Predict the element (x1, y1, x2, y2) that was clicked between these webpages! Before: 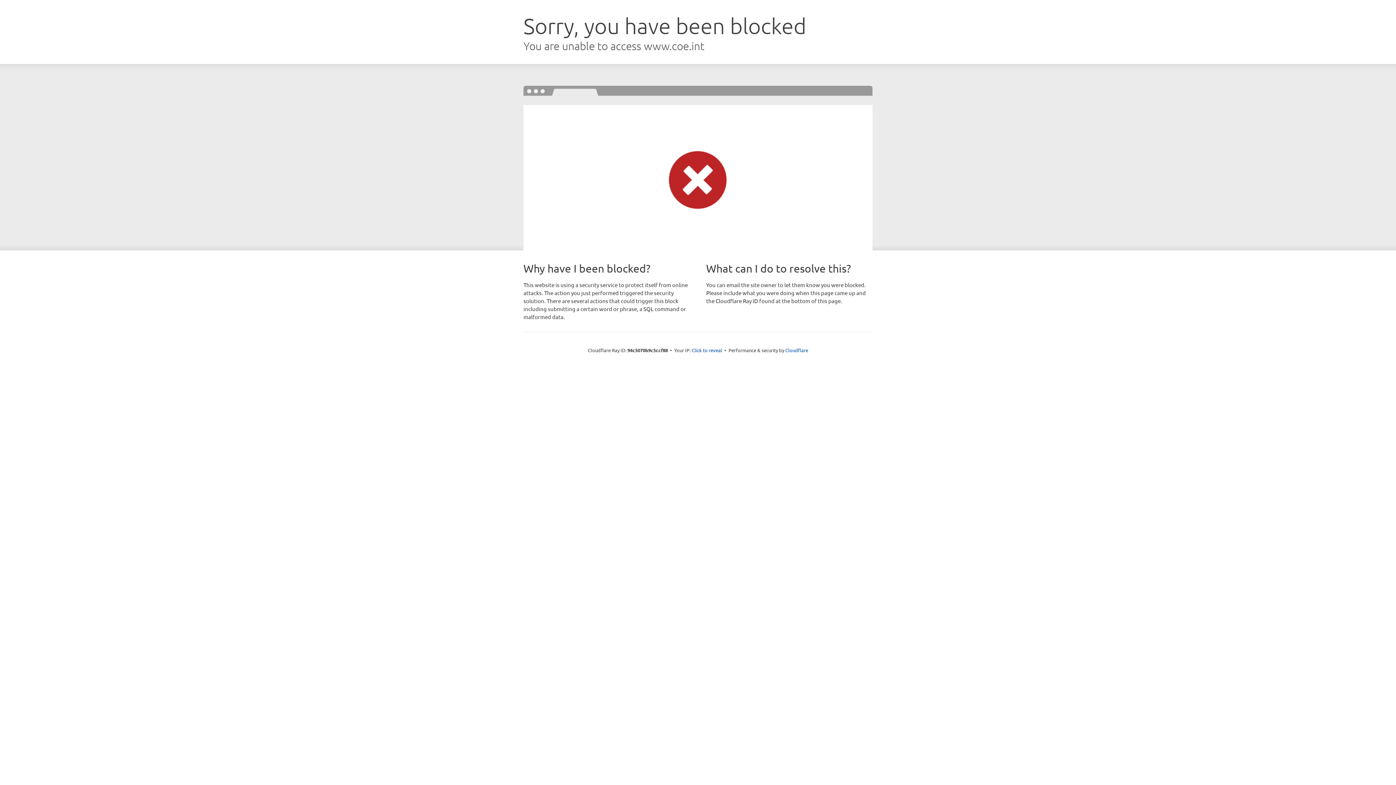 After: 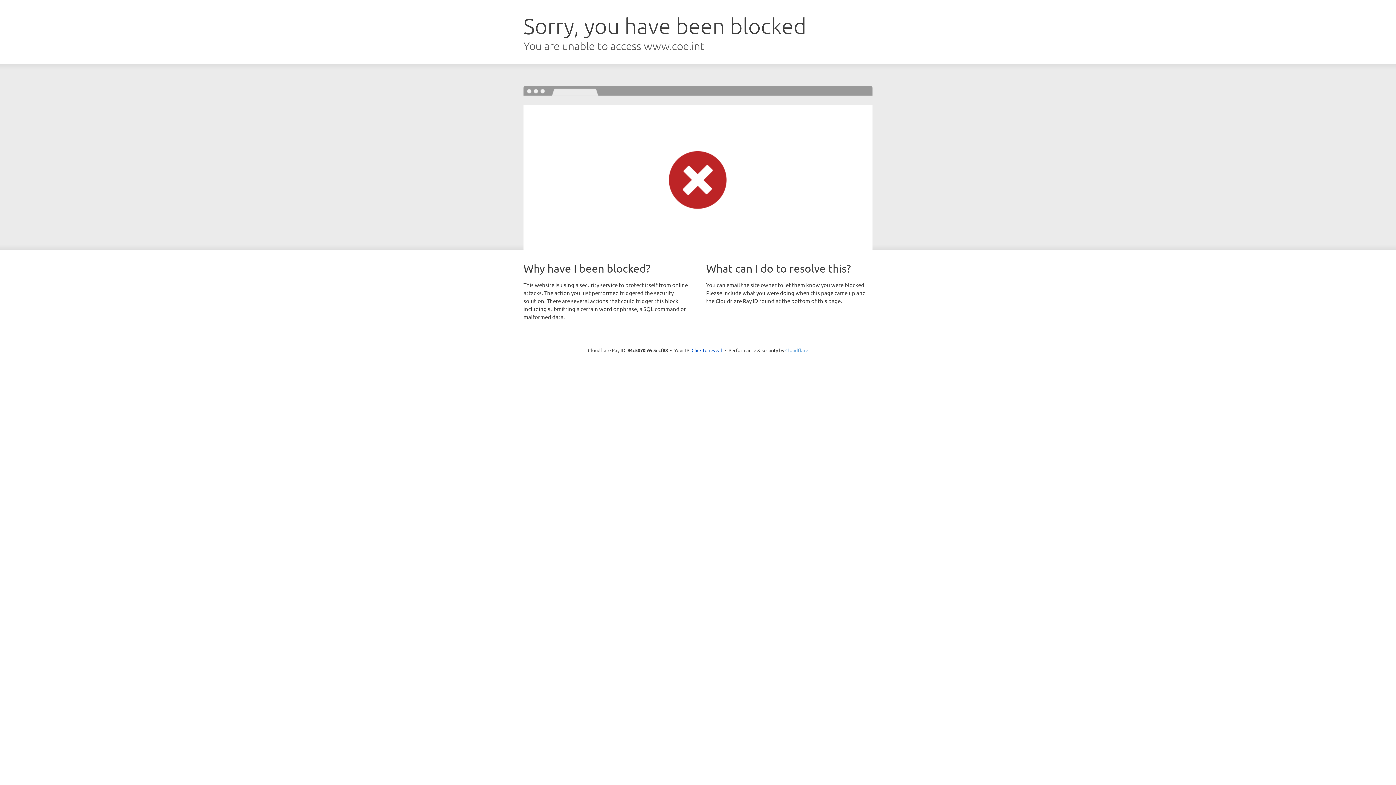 Action: bbox: (785, 347, 808, 353) label: Cloudflare